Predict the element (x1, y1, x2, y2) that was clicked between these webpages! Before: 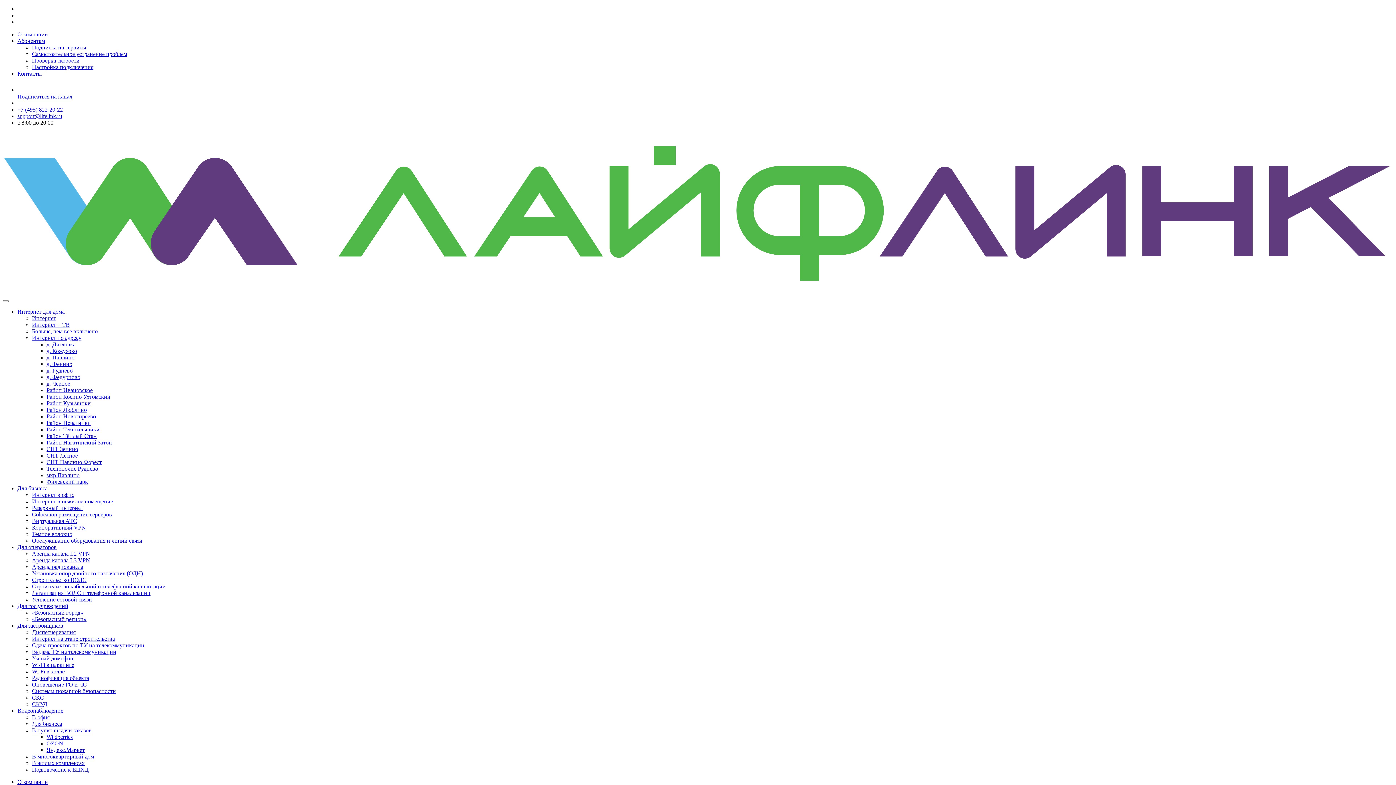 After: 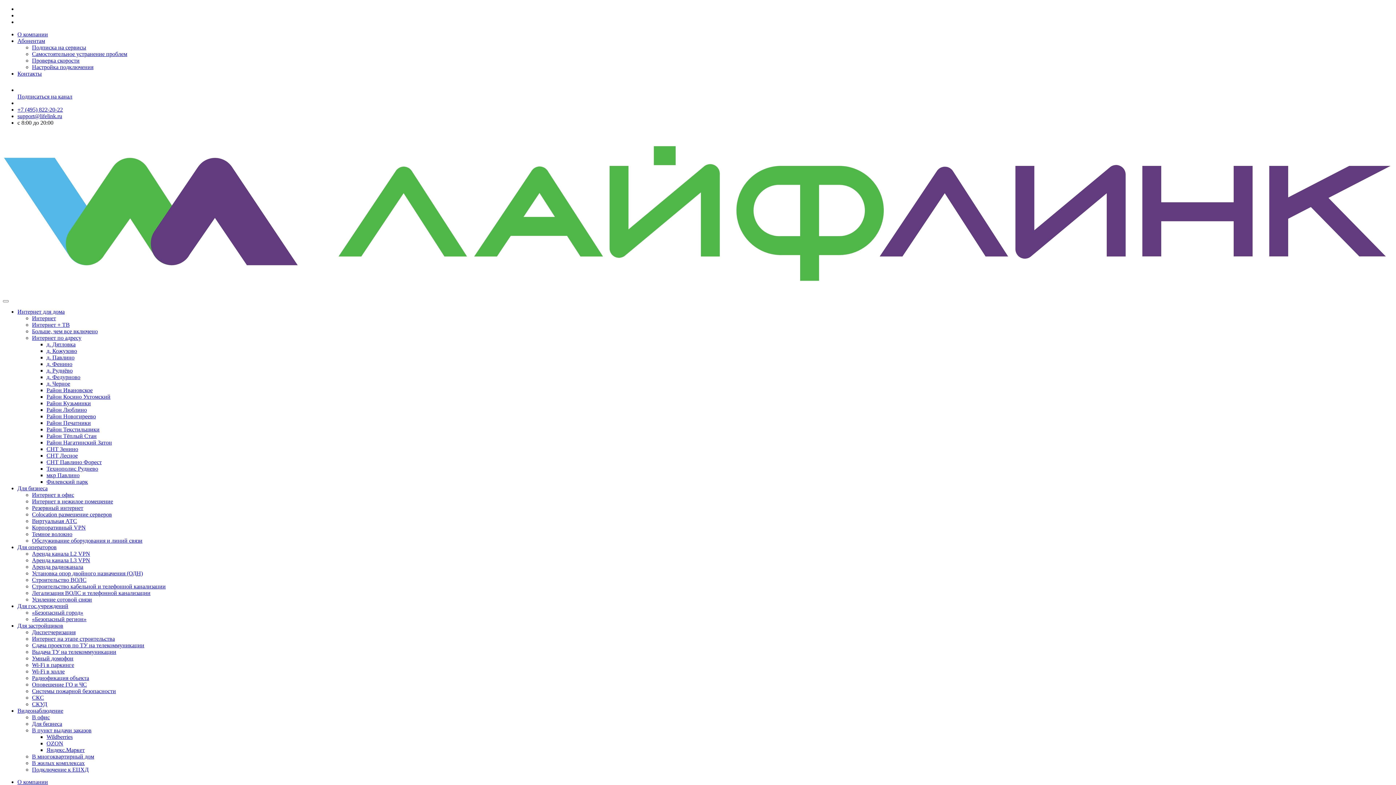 Action: bbox: (32, 518, 77, 524) label: Виртуальная АТС